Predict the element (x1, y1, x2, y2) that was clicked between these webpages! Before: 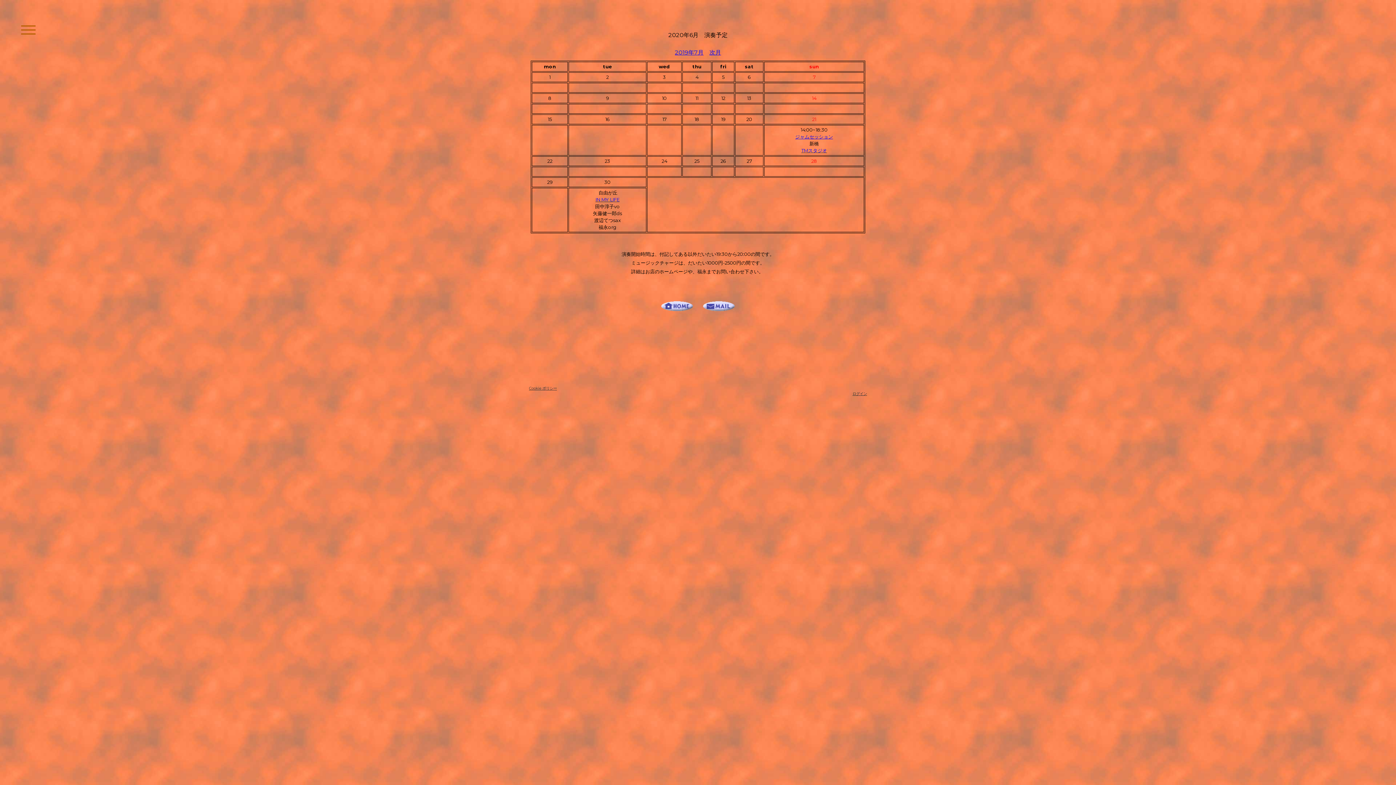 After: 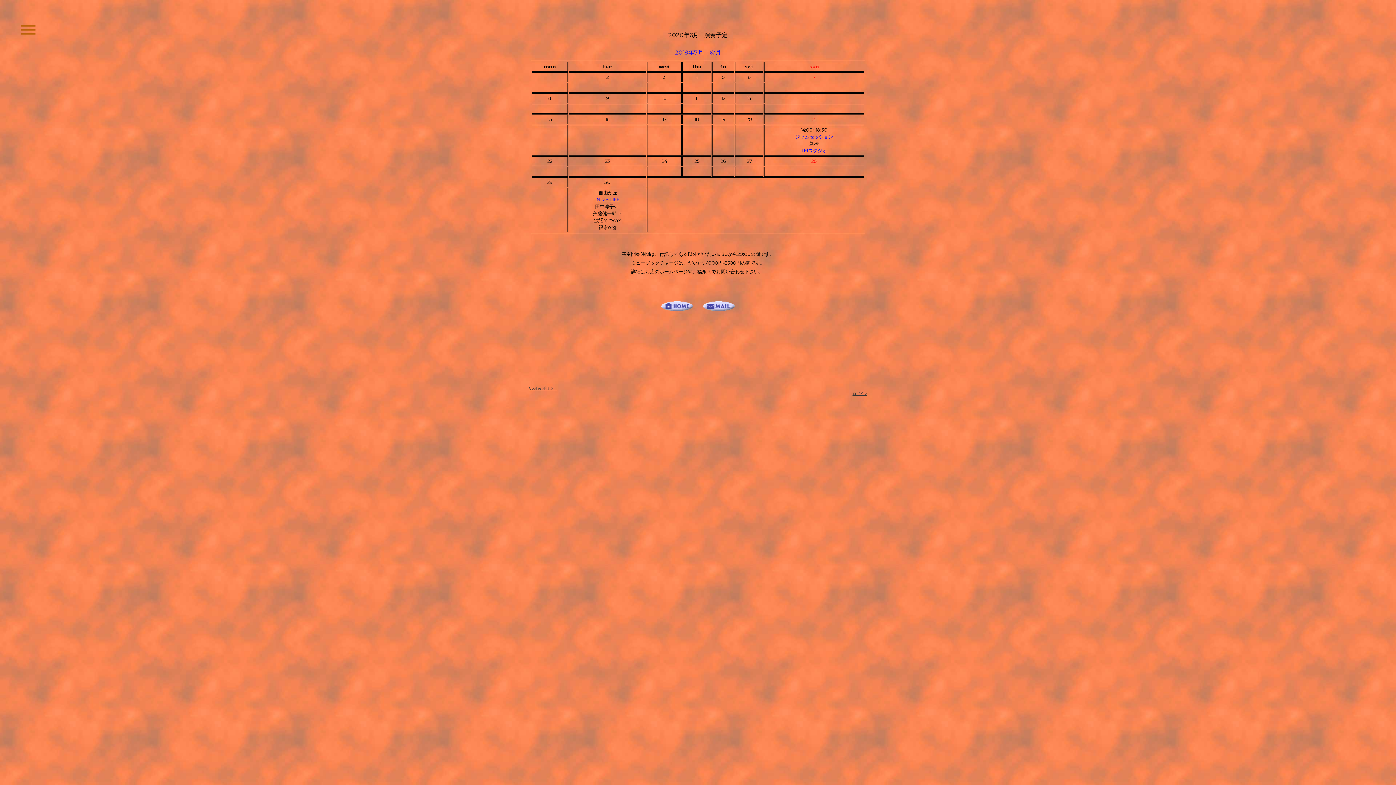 Action: label: TMスタジオ bbox: (801, 147, 827, 153)